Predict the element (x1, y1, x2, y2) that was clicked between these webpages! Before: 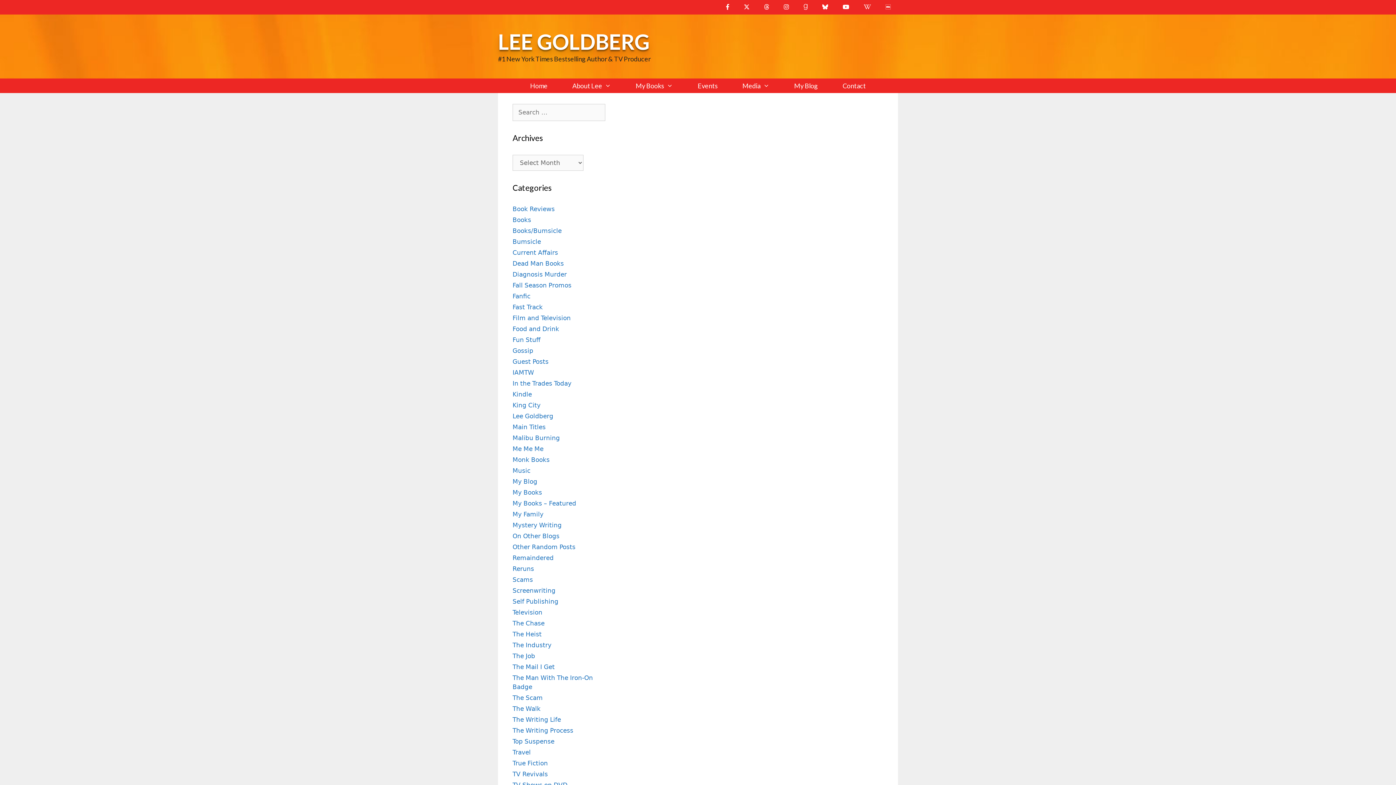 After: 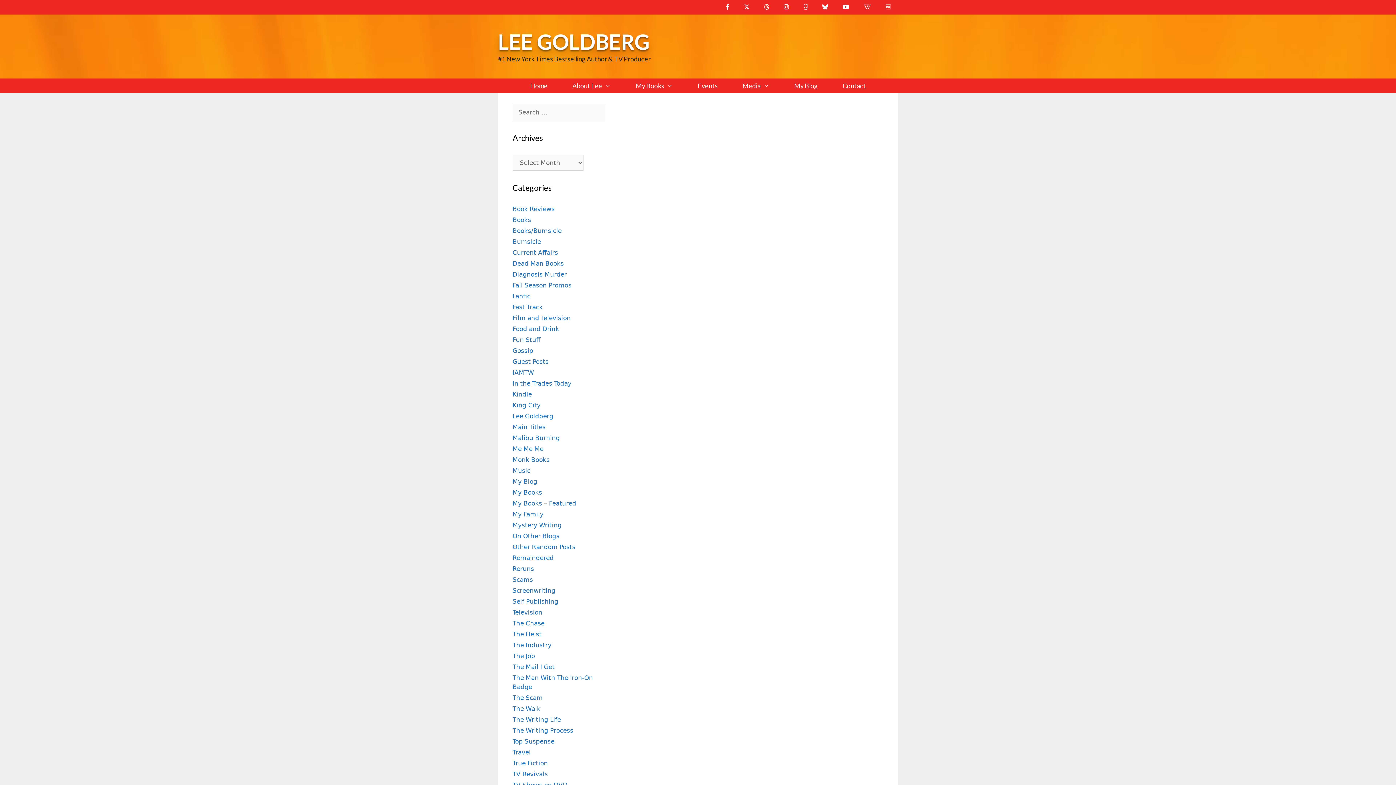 Action: bbox: (512, 738, 554, 745) label: Top Suspense